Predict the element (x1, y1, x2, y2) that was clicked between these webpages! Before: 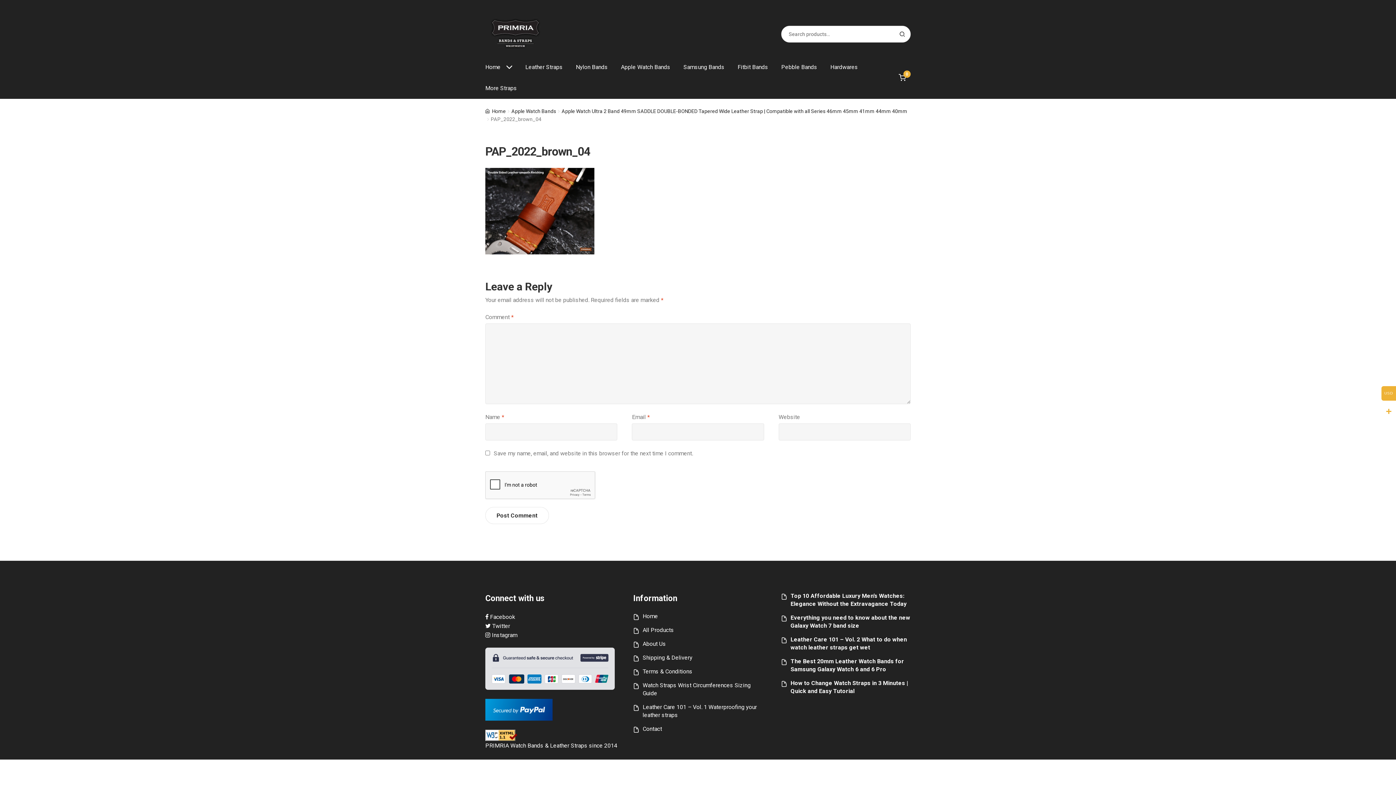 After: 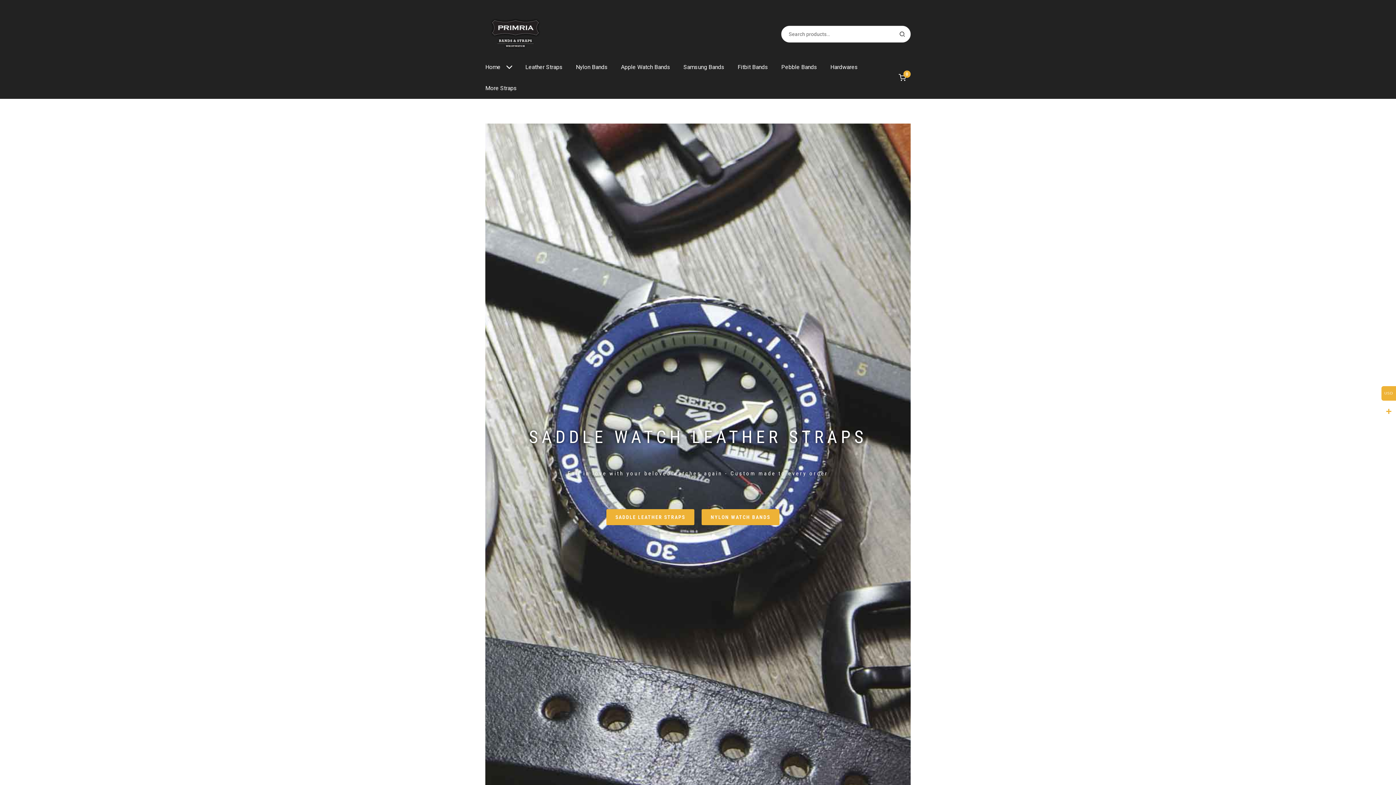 Action: label: Home bbox: (642, 612, 658, 619)